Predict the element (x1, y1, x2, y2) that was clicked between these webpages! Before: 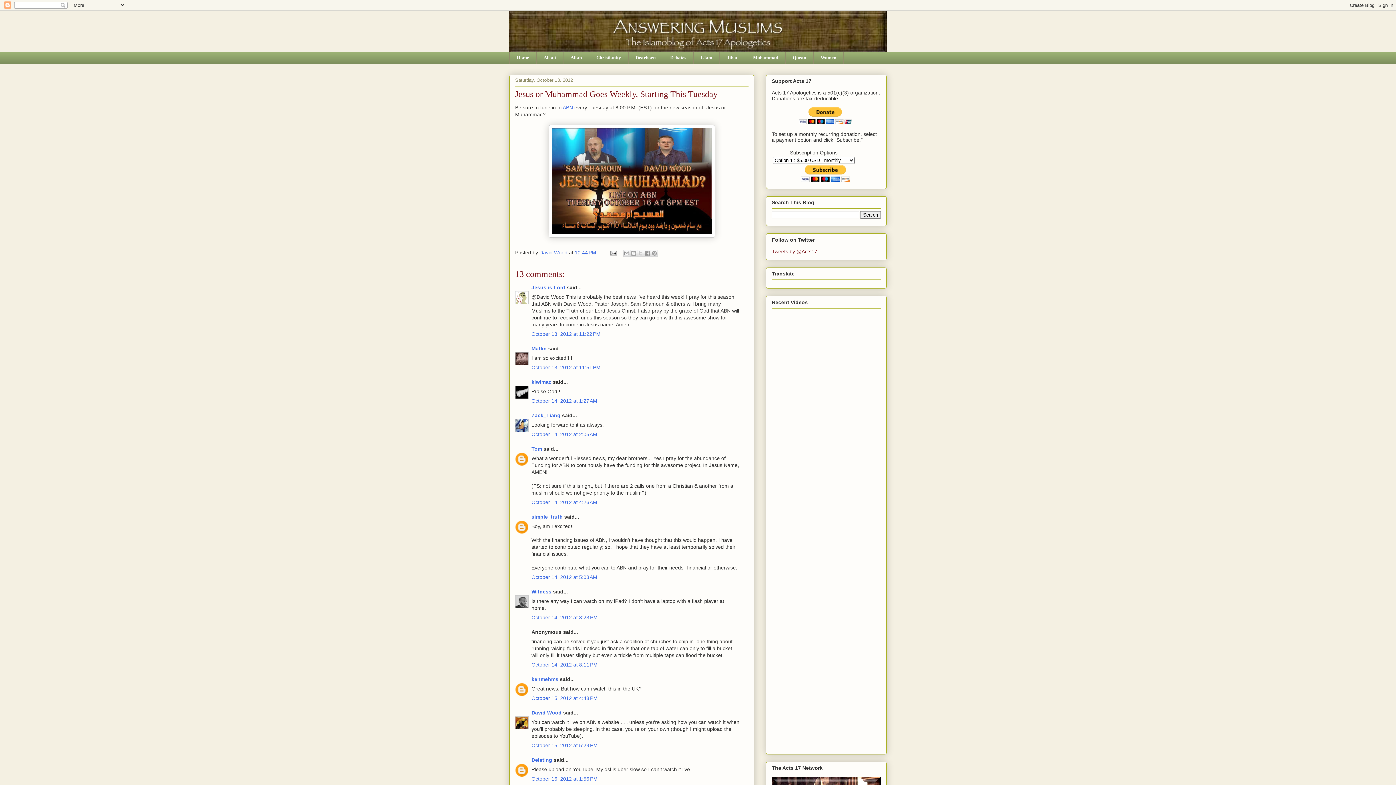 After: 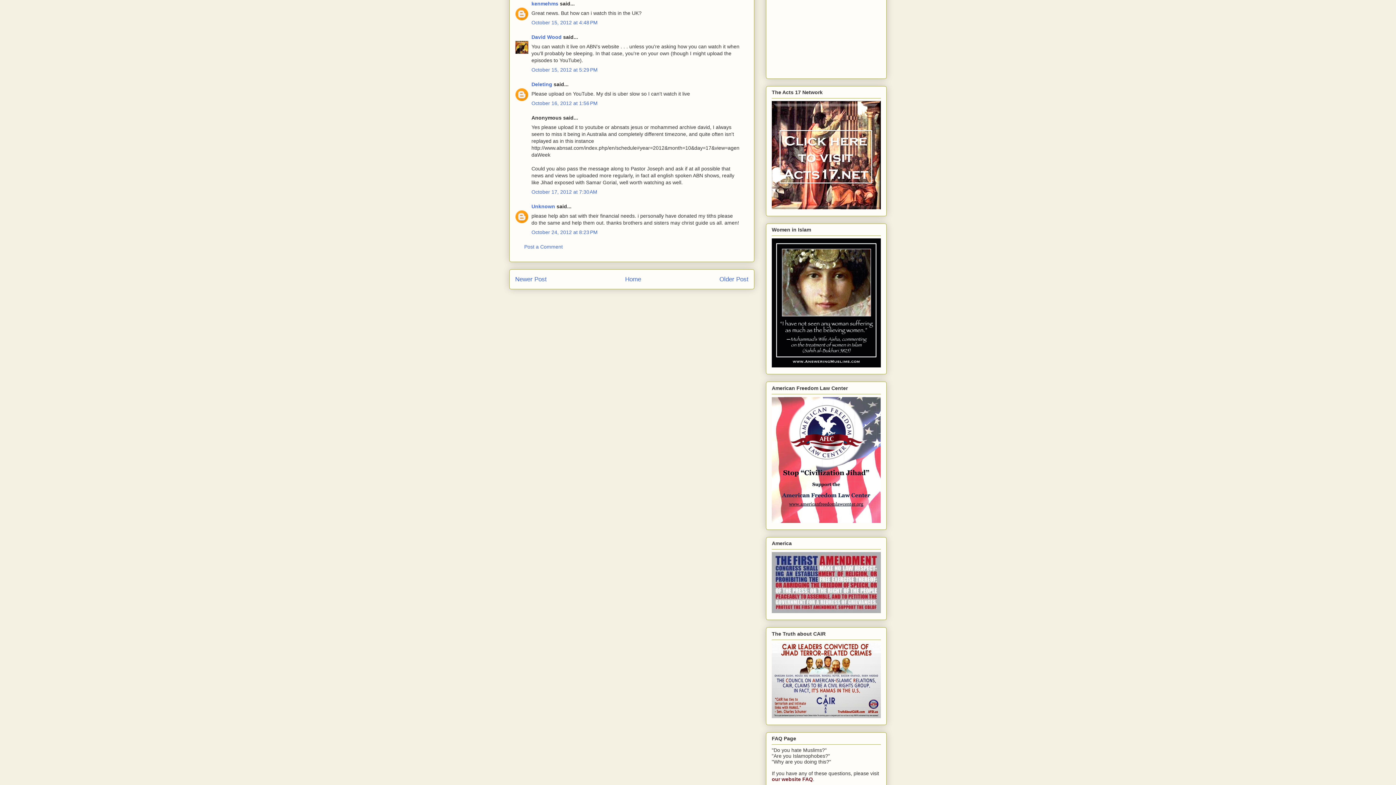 Action: bbox: (531, 695, 597, 701) label: October 15, 2012 at 4:48 PM